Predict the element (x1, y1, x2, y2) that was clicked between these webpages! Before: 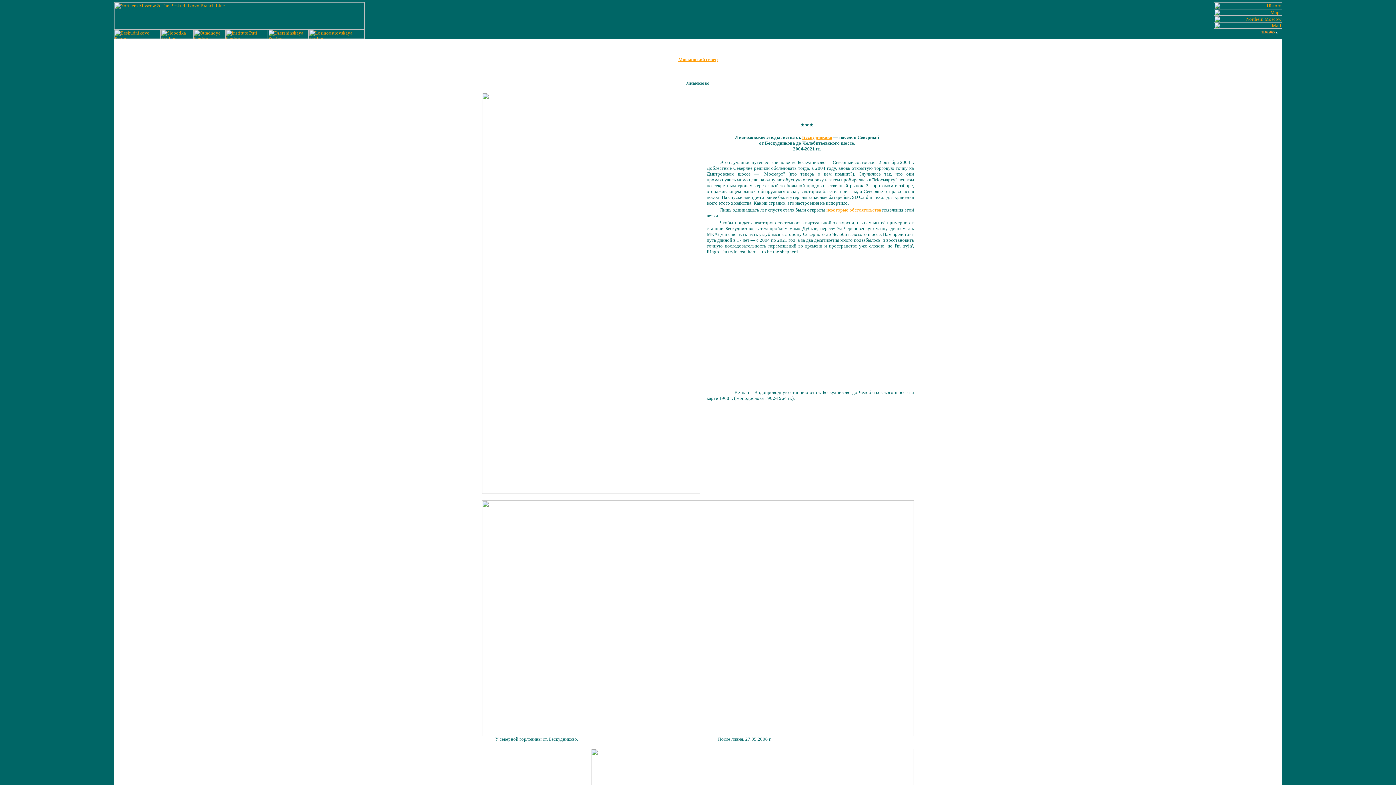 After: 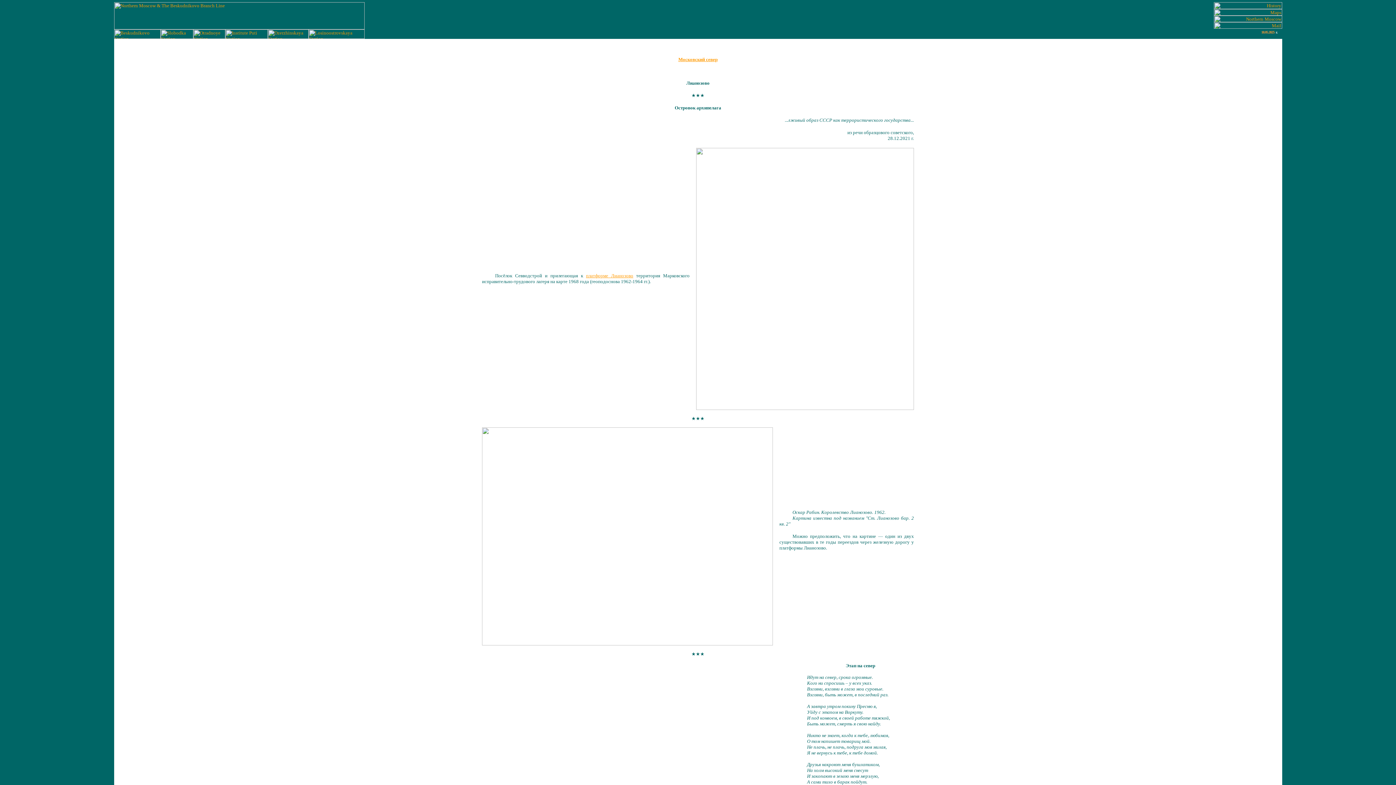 Action: label: некоторые обстоятельства bbox: (826, 207, 881, 212)